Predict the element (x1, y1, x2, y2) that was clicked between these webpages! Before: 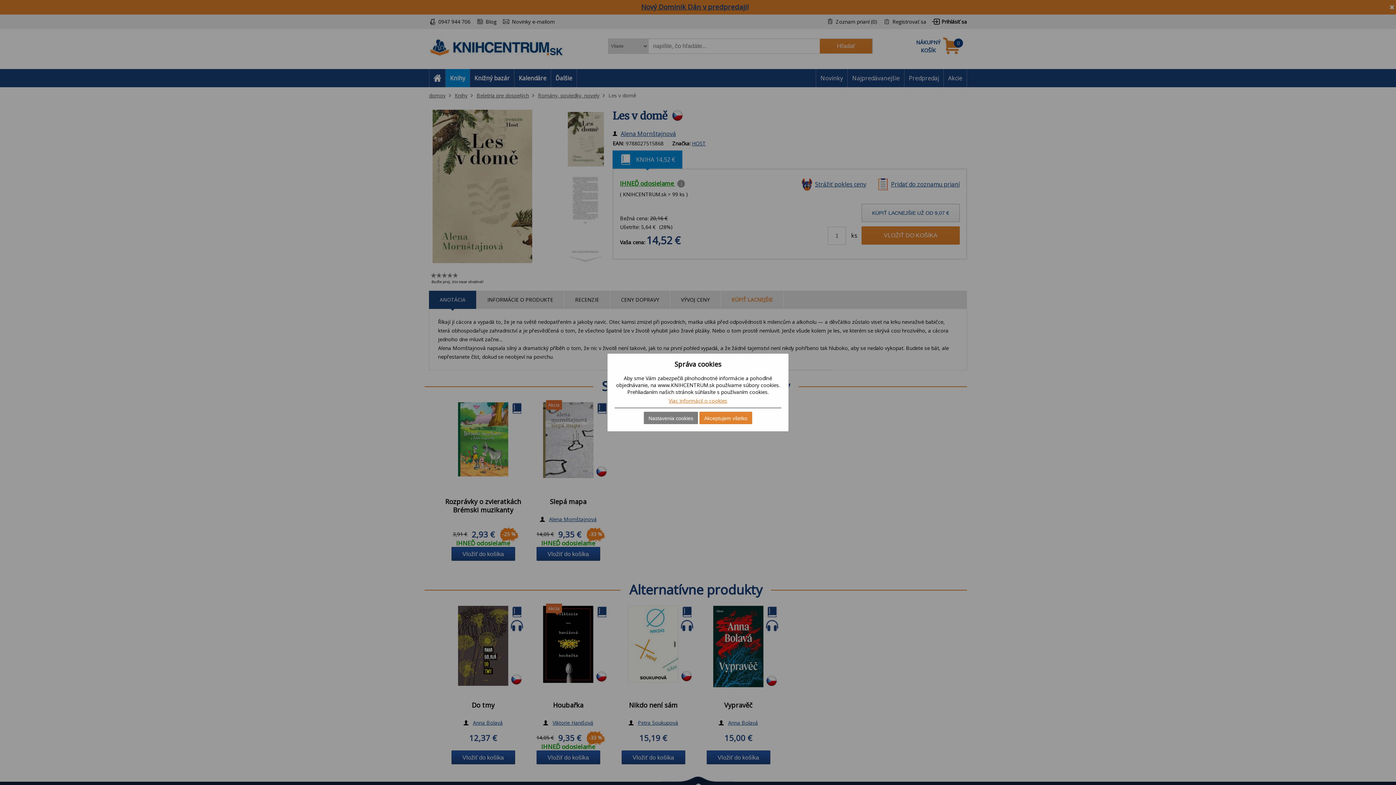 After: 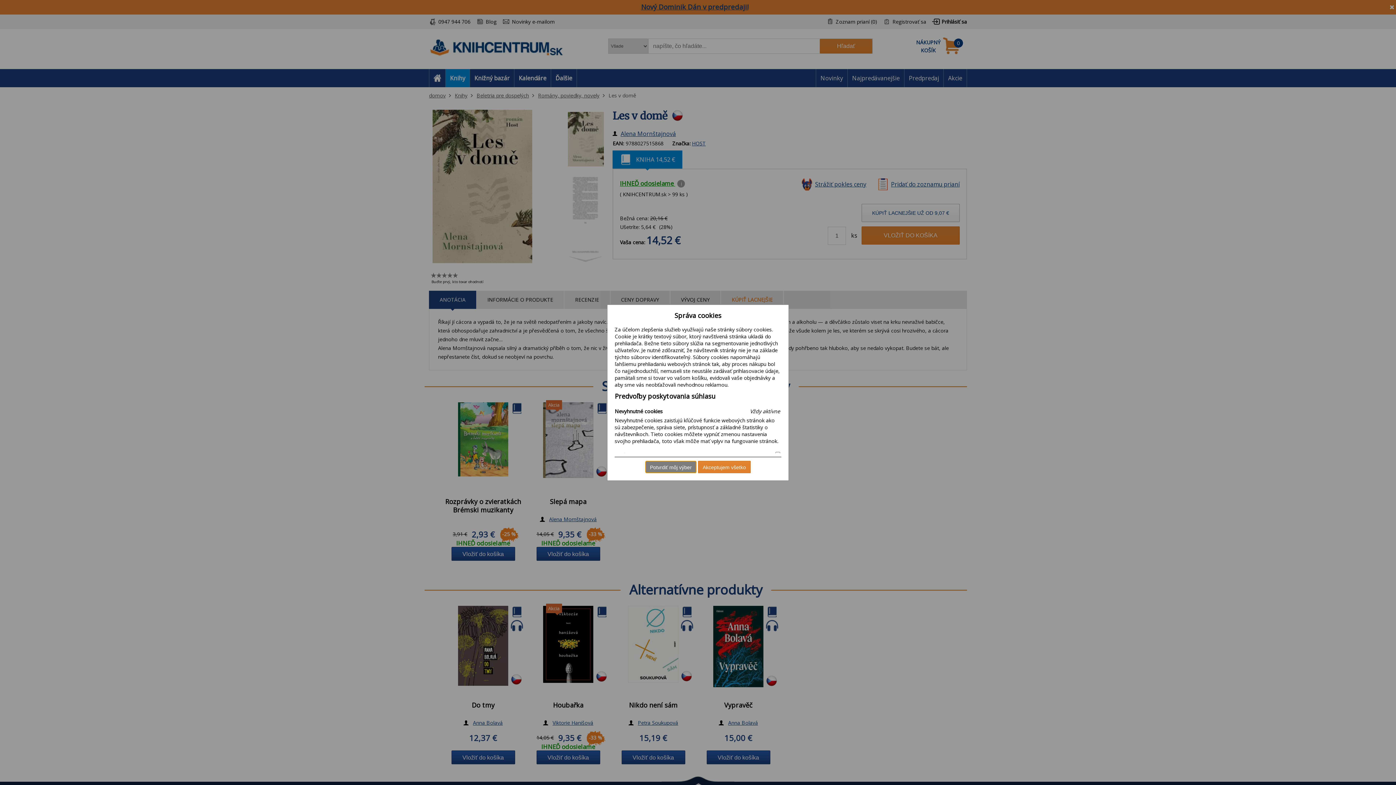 Action: label: Nastavenia cookies bbox: (644, 412, 698, 424)